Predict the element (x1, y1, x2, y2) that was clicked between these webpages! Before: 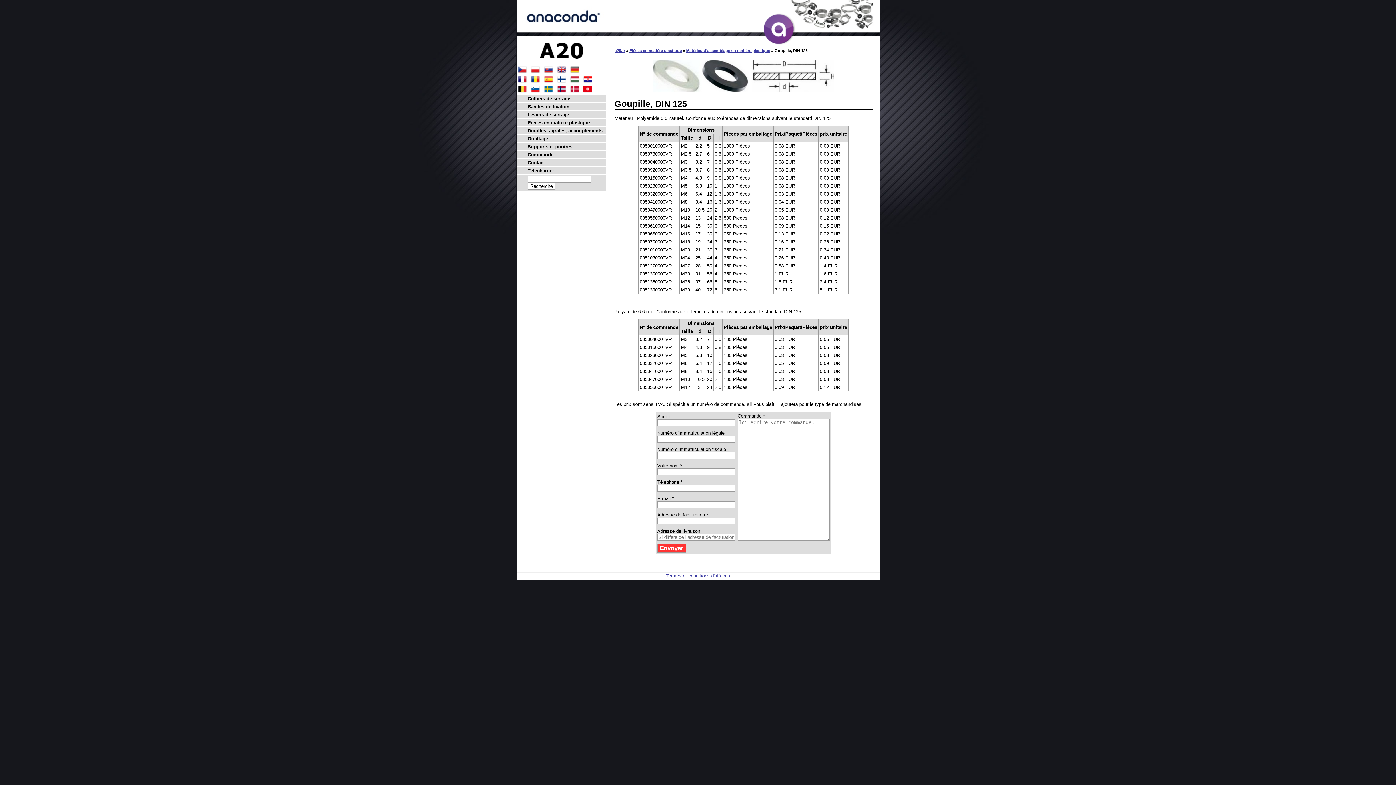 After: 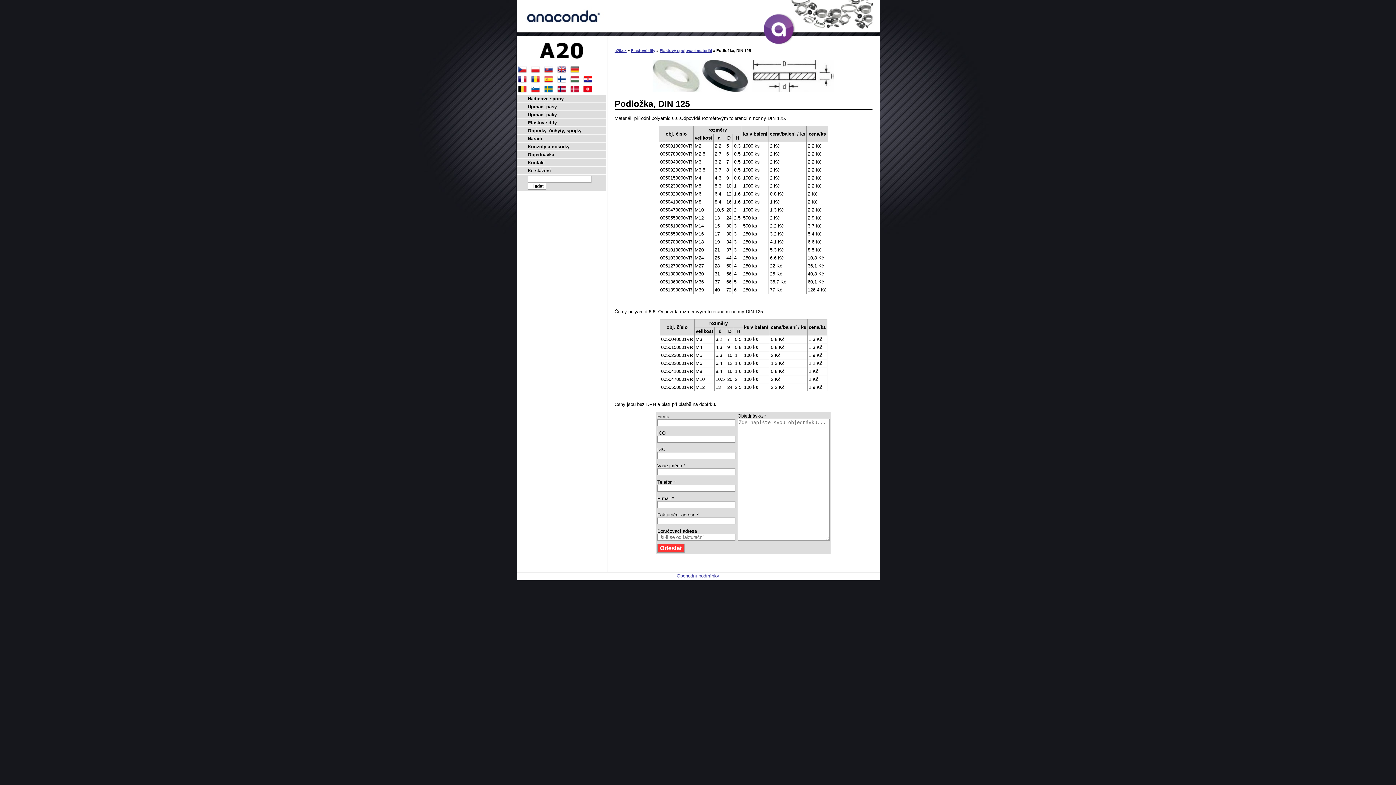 Action: bbox: (518, 69, 526, 74)